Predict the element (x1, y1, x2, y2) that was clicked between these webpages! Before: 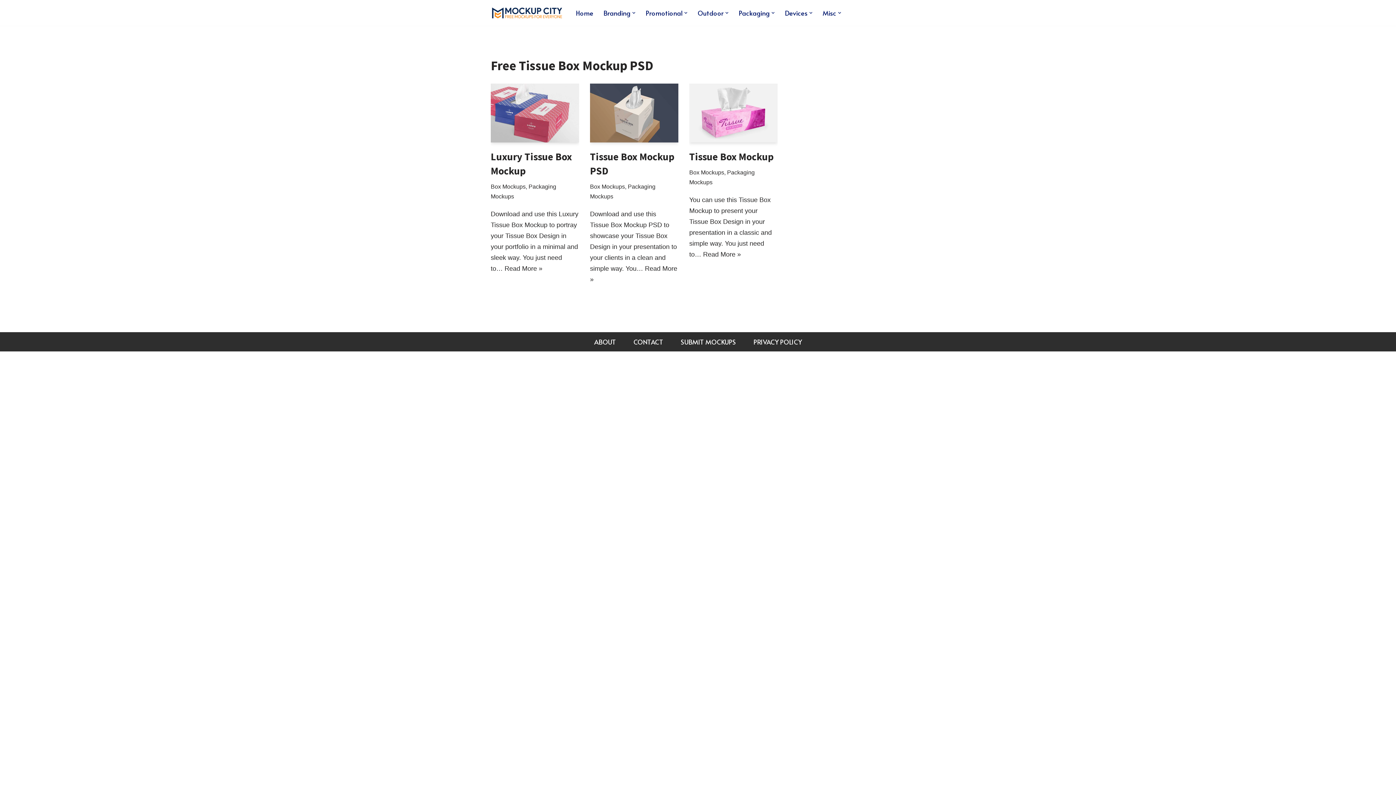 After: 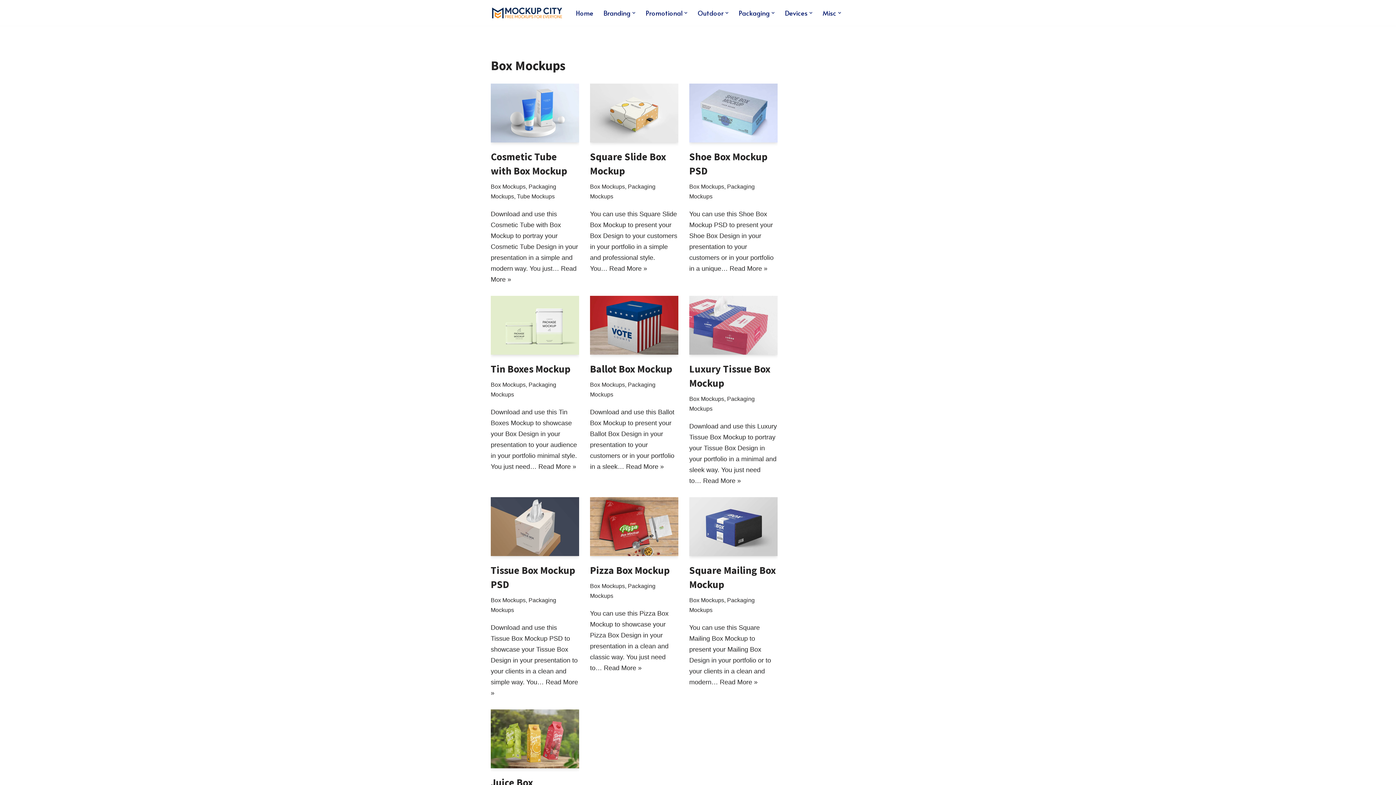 Action: label: Box Mockups bbox: (689, 168, 724, 175)